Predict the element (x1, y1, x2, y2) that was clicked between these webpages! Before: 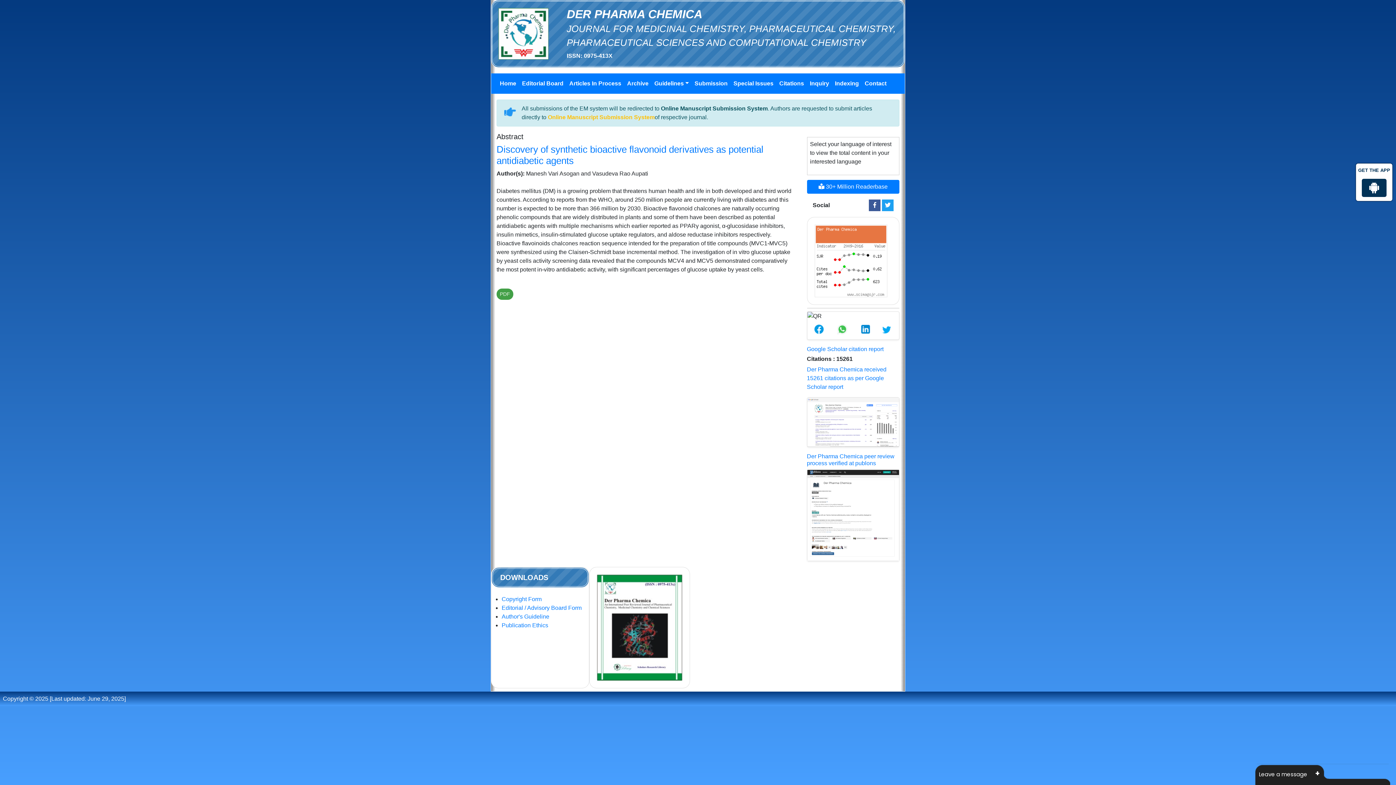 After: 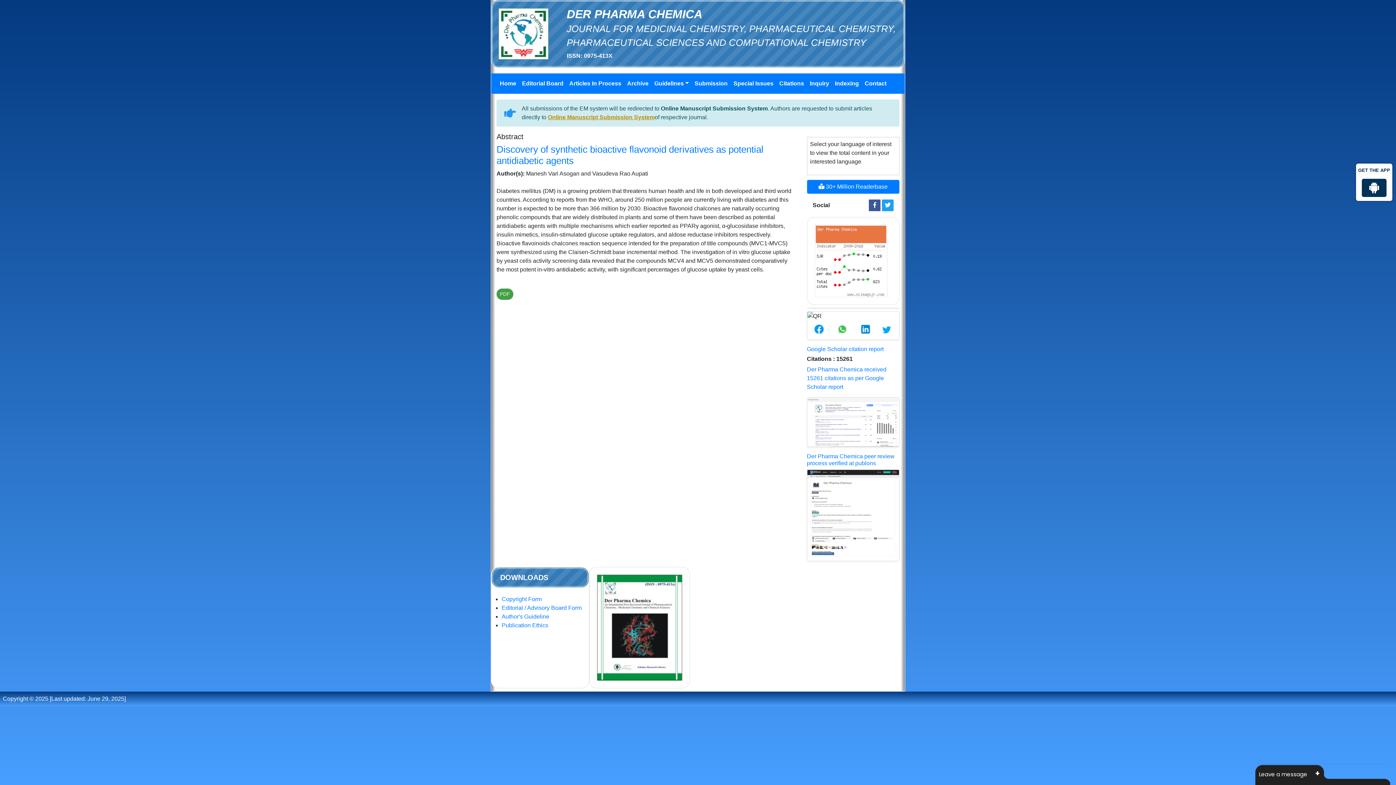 Action: bbox: (548, 114, 654, 120) label: Online Manuscript Submission System